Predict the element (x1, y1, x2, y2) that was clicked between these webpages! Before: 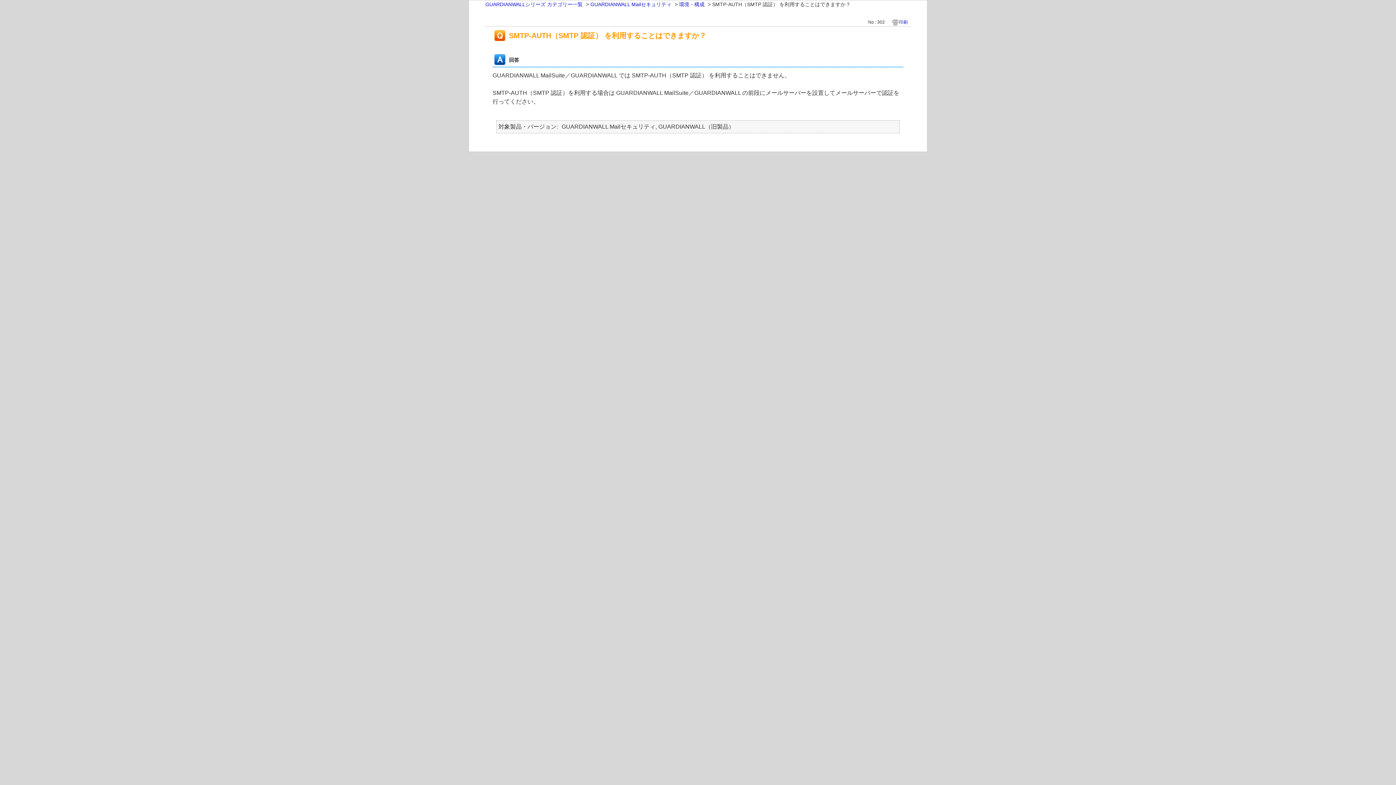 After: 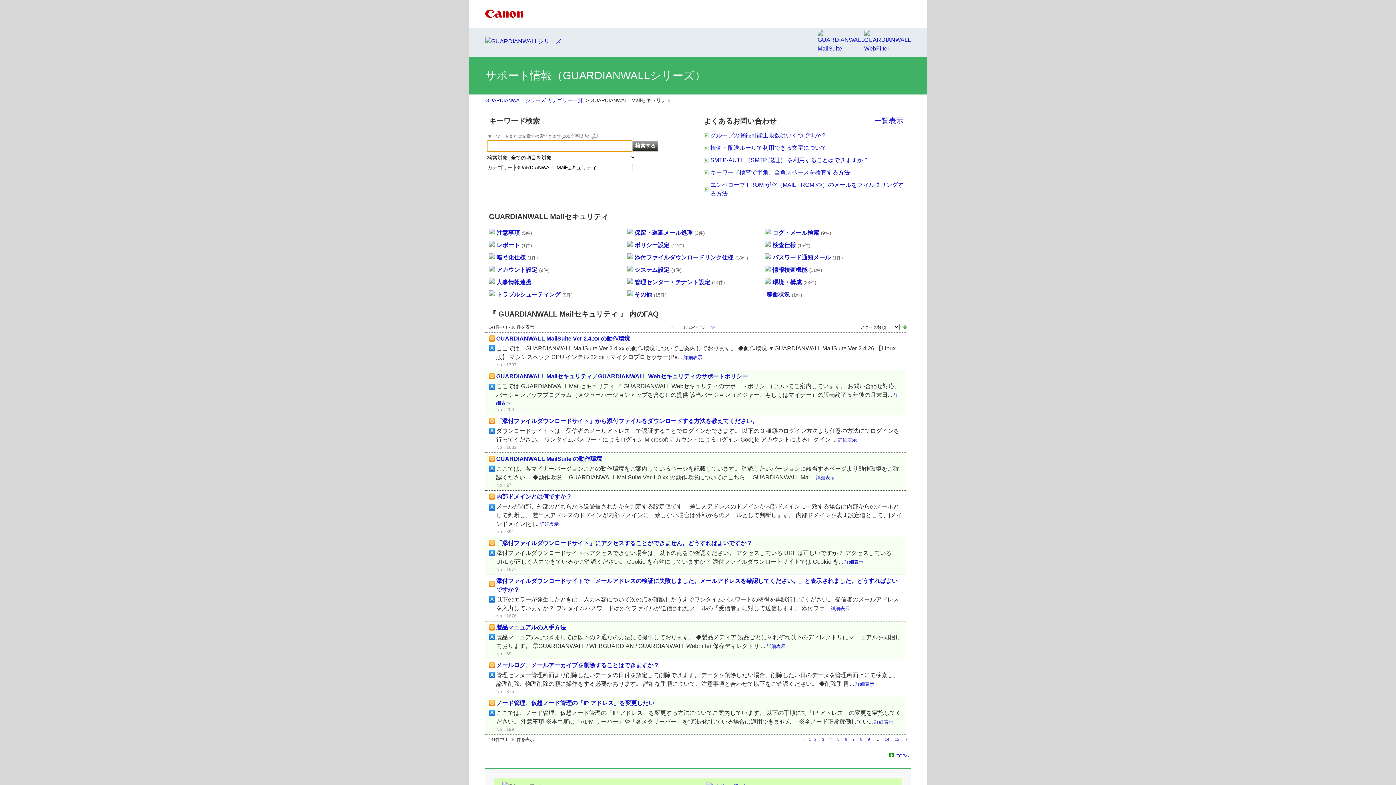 Action: label: GUARDIANWALL Mailセキュリティ bbox: (590, 1, 671, 7)